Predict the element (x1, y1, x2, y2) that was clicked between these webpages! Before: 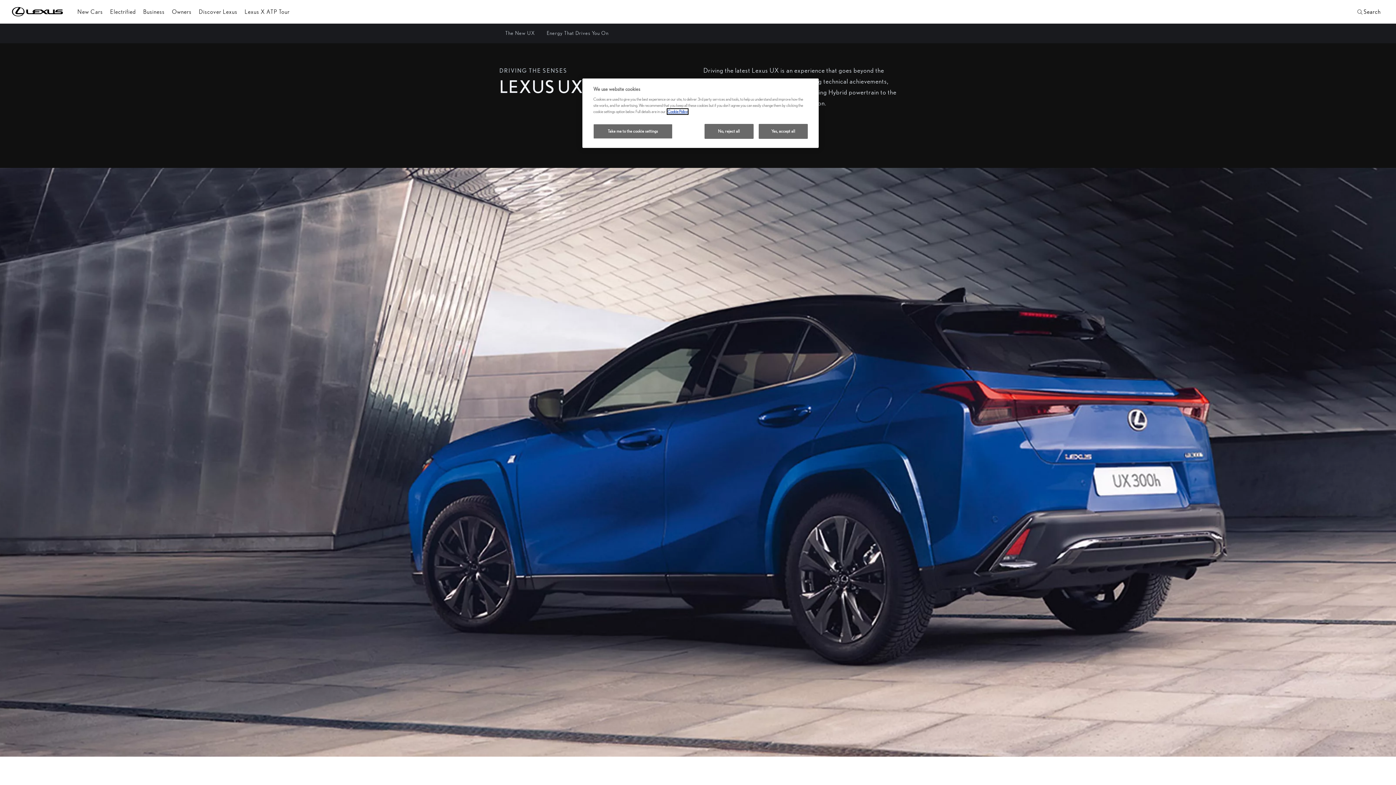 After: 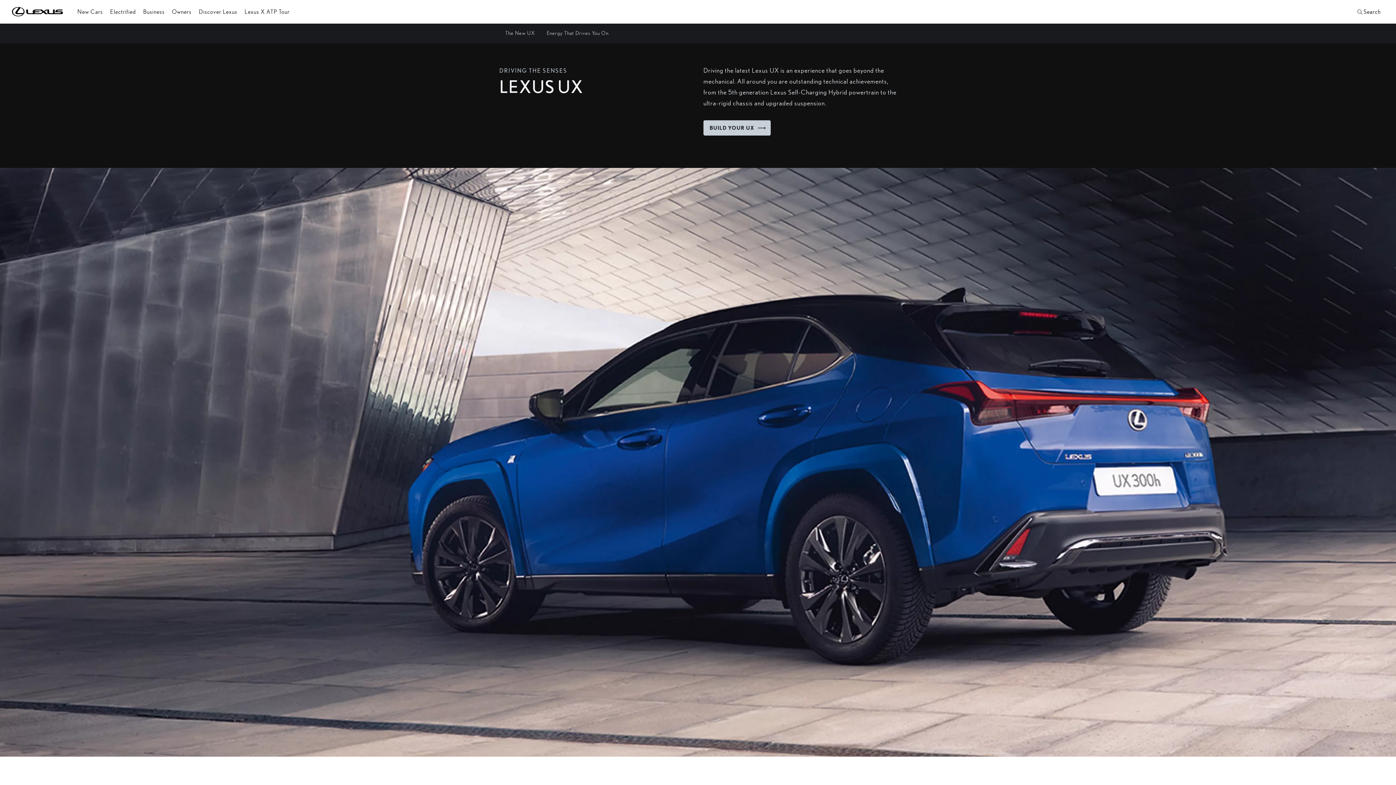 Action: label: No, reject all bbox: (704, 124, 753, 138)